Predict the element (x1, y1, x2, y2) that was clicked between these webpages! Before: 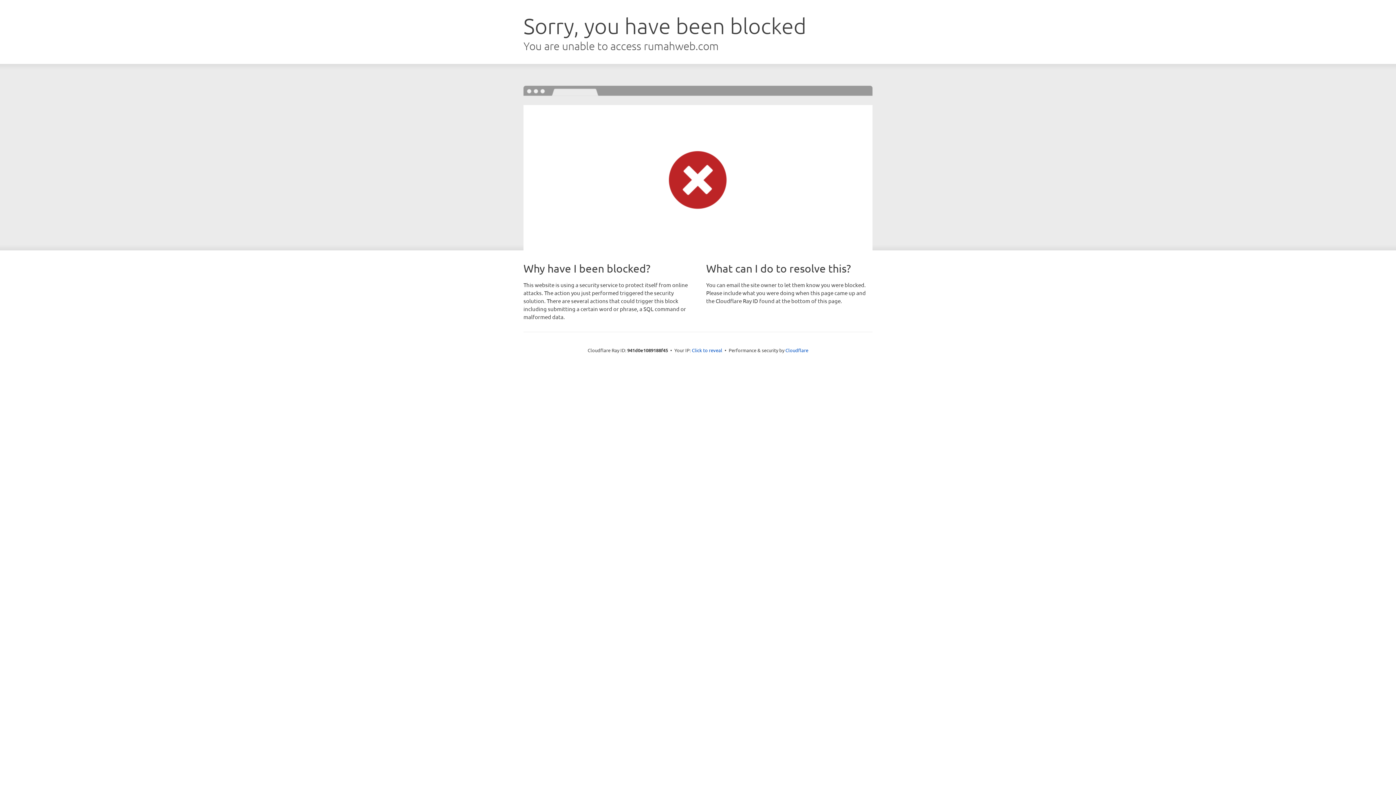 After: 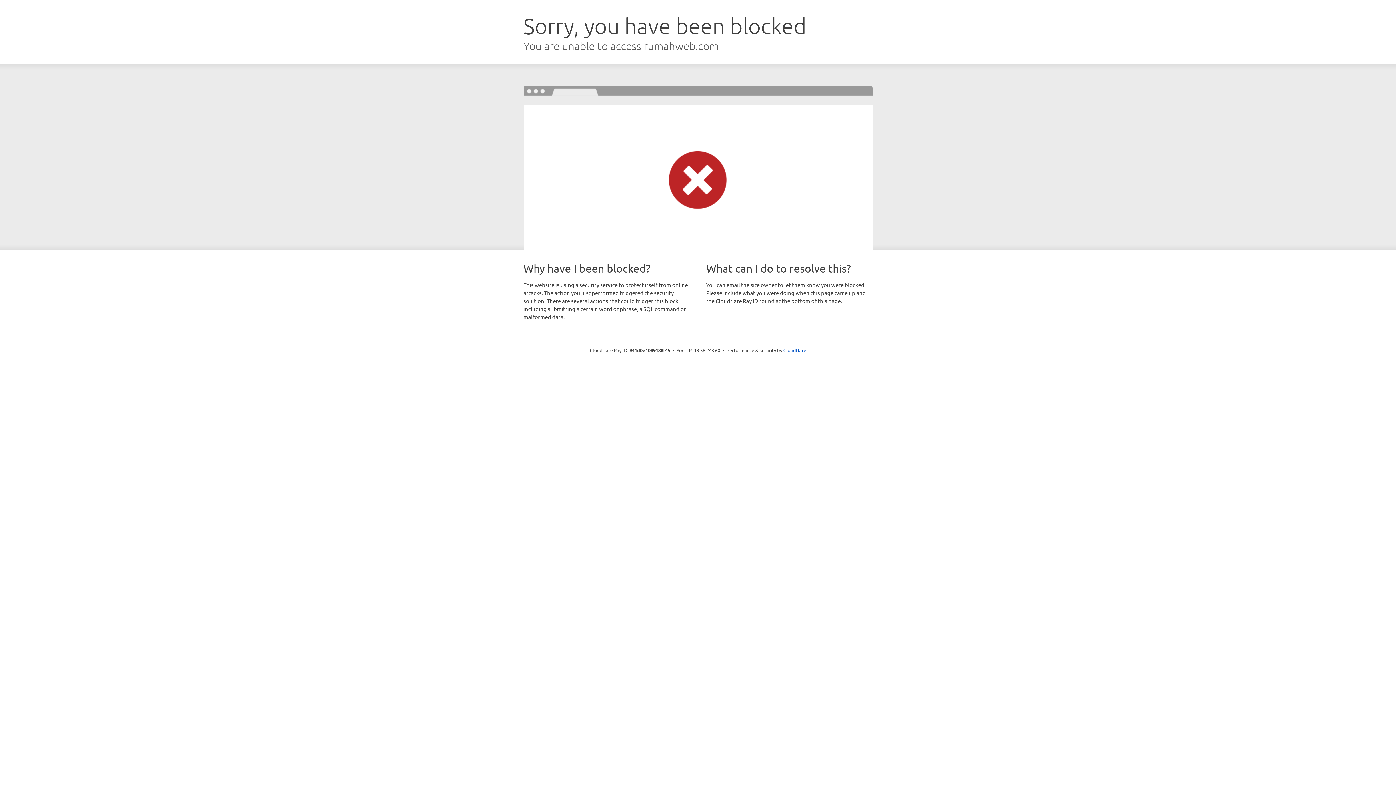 Action: bbox: (692, 346, 722, 353) label: Click to reveal